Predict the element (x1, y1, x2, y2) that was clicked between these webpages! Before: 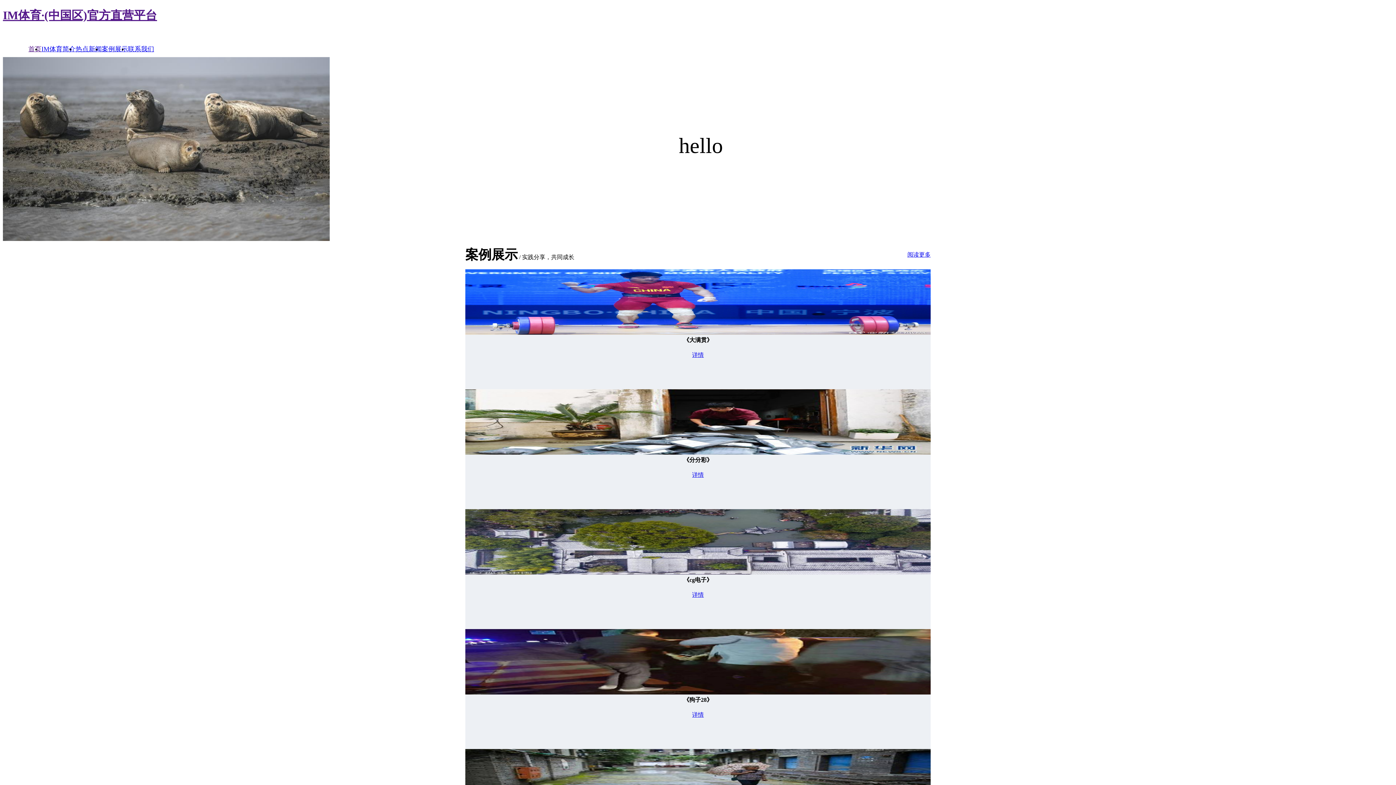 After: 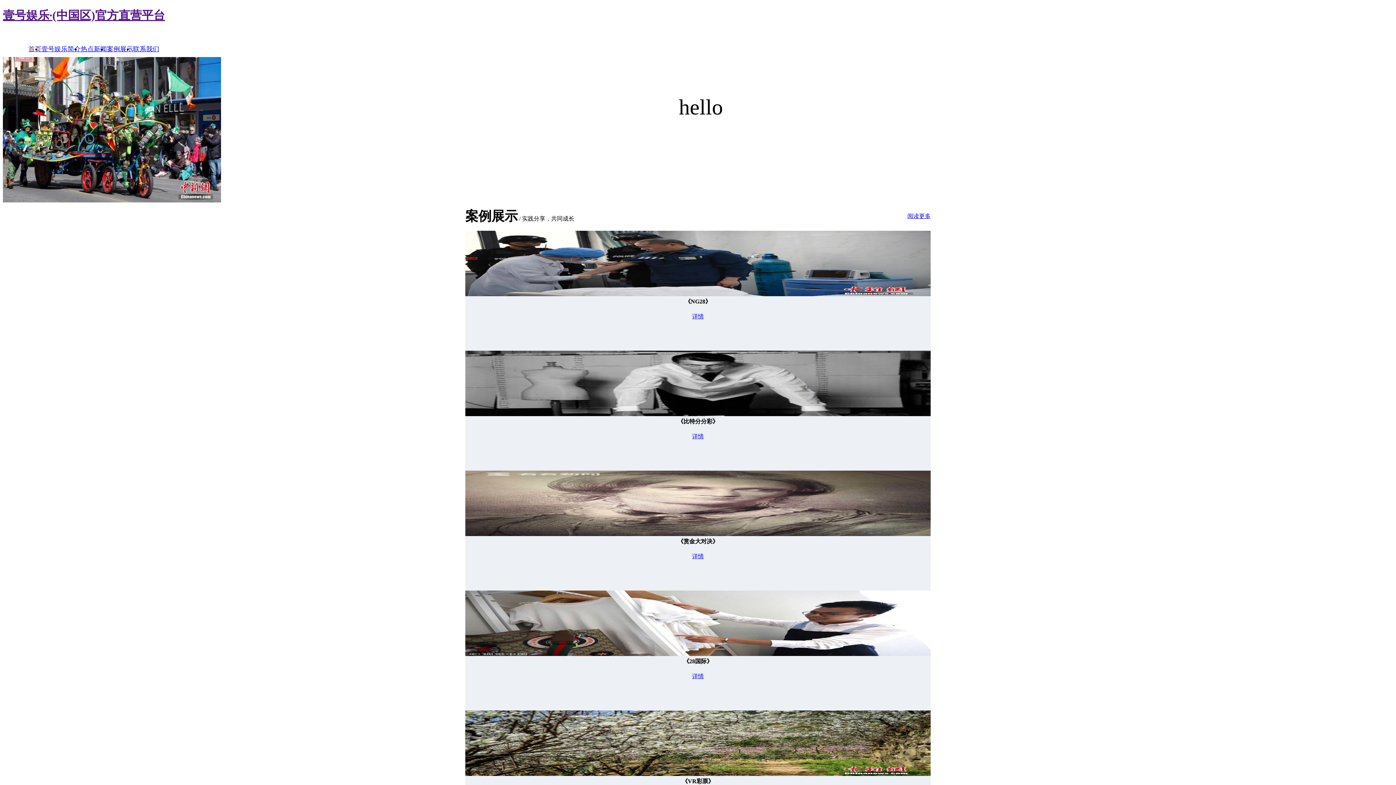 Action: bbox: (692, 711, 704, 718) label: 详情